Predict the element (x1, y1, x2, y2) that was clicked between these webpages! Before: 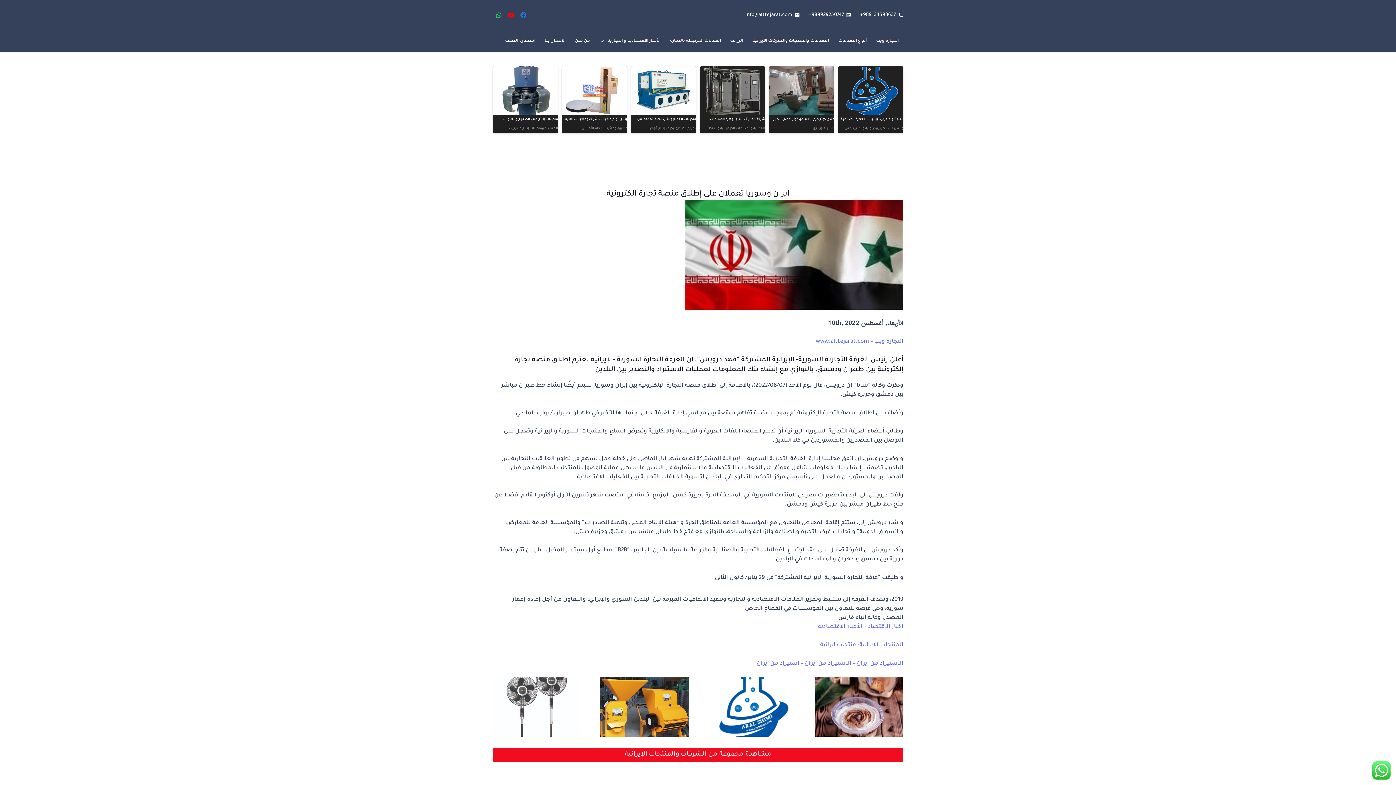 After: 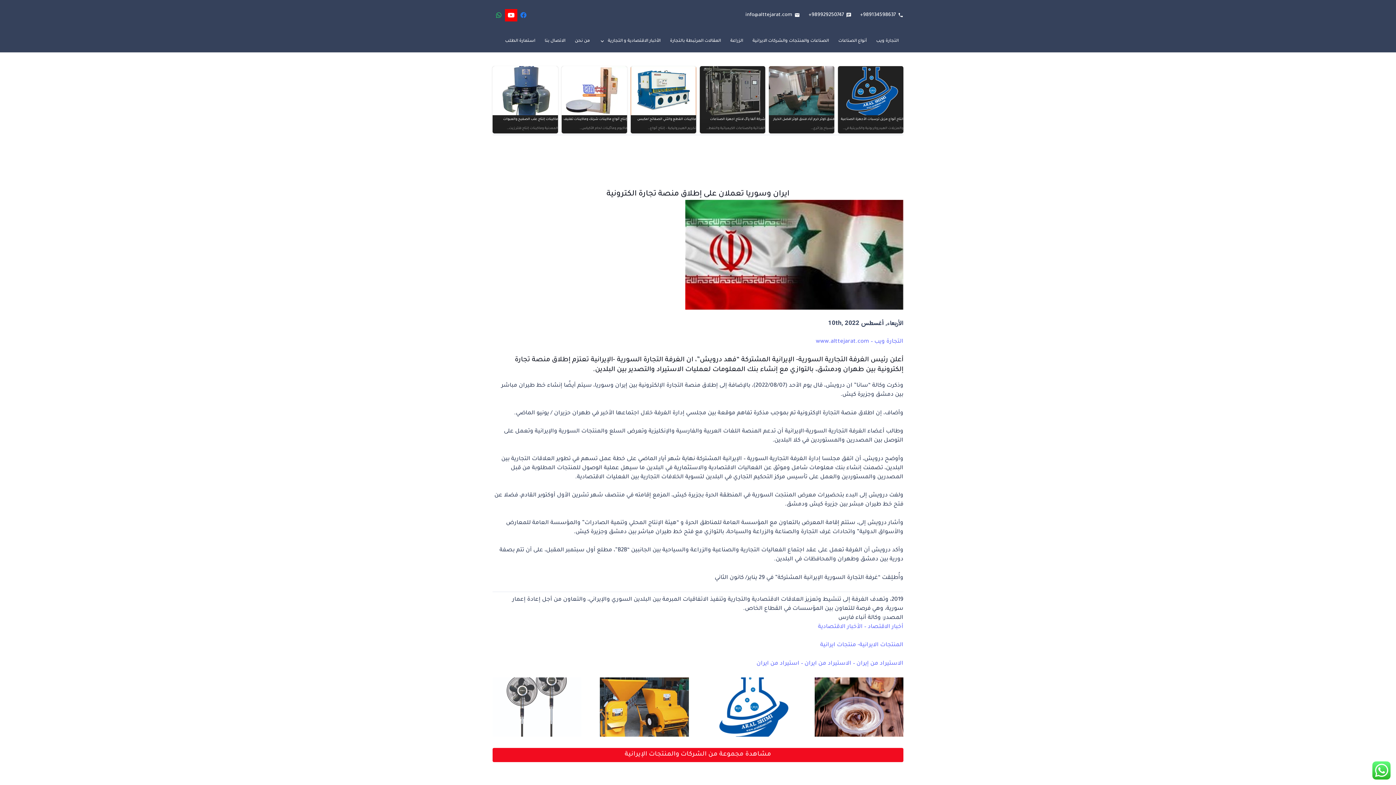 Action: label: YouTube bbox: (505, 9, 517, 21)